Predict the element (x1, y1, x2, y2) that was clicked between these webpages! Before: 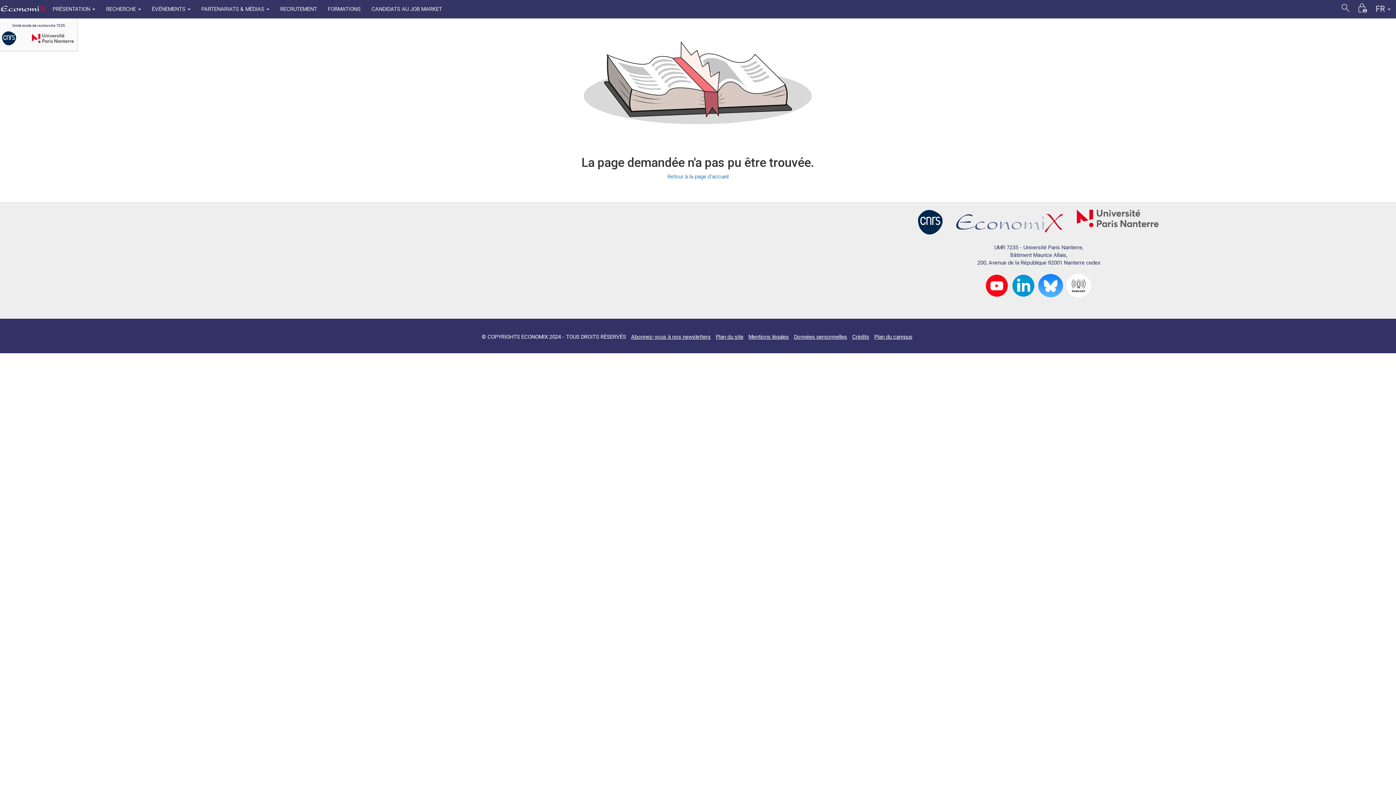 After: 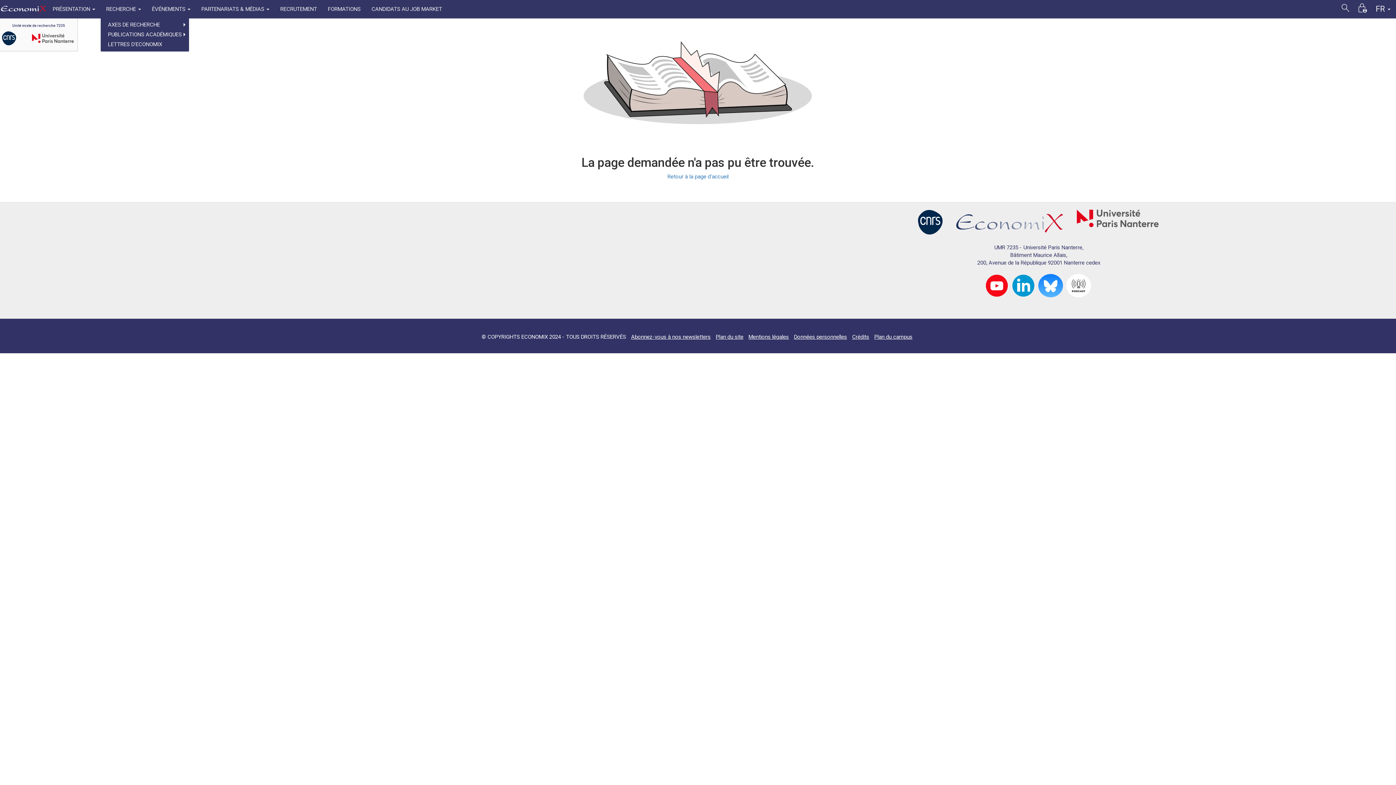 Action: label: RECHERCHE  bbox: (100, 0, 146, 18)